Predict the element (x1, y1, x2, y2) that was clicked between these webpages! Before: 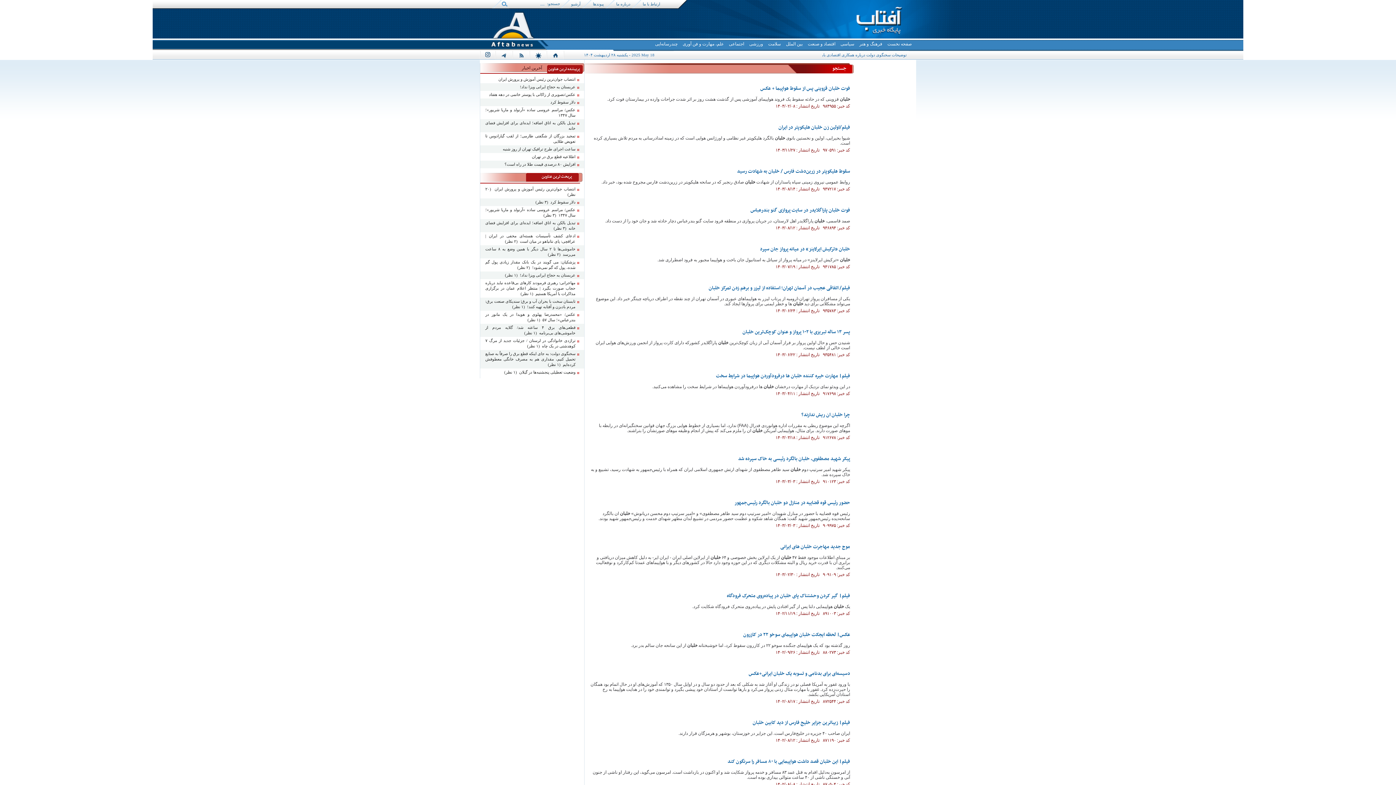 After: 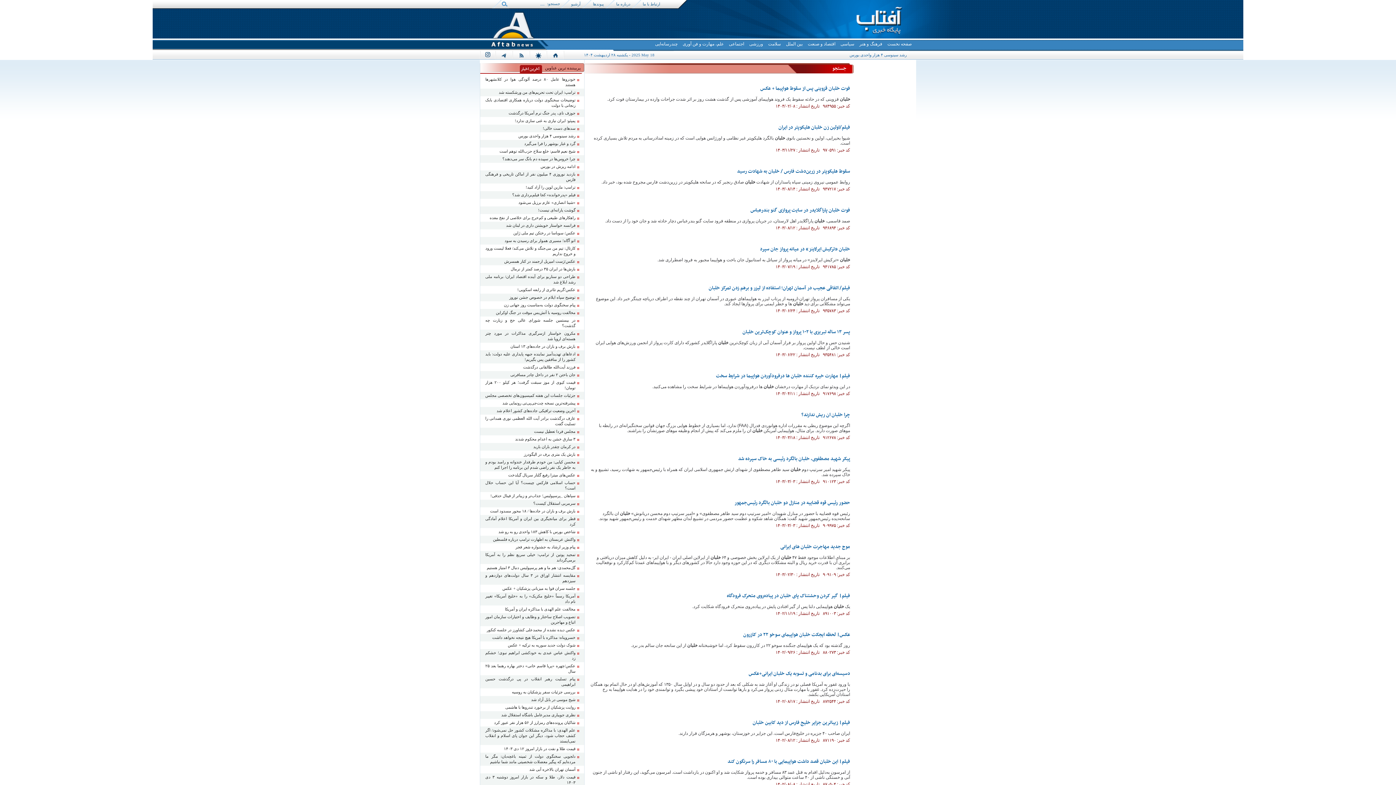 Action: label: آخرین اخبار bbox: (520, 65, 545, 70)